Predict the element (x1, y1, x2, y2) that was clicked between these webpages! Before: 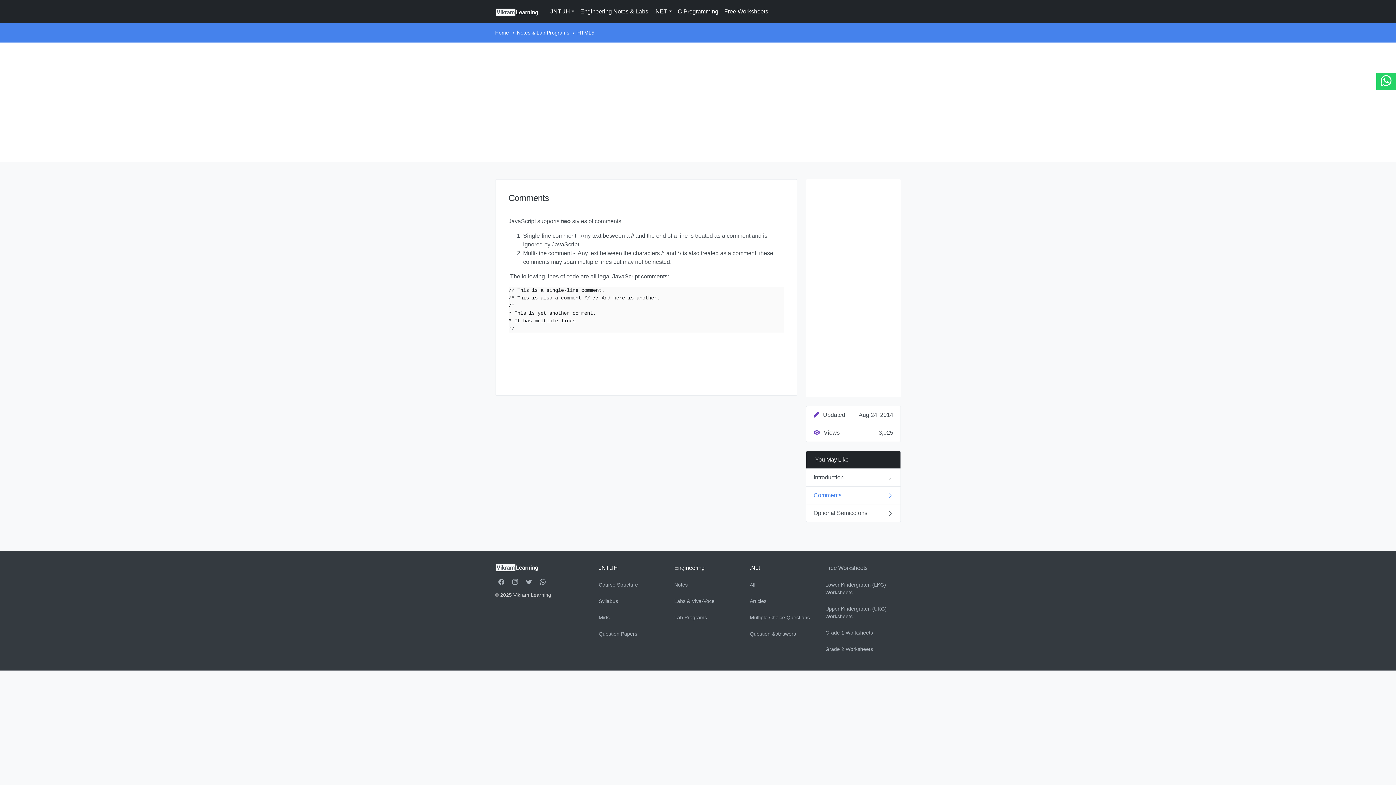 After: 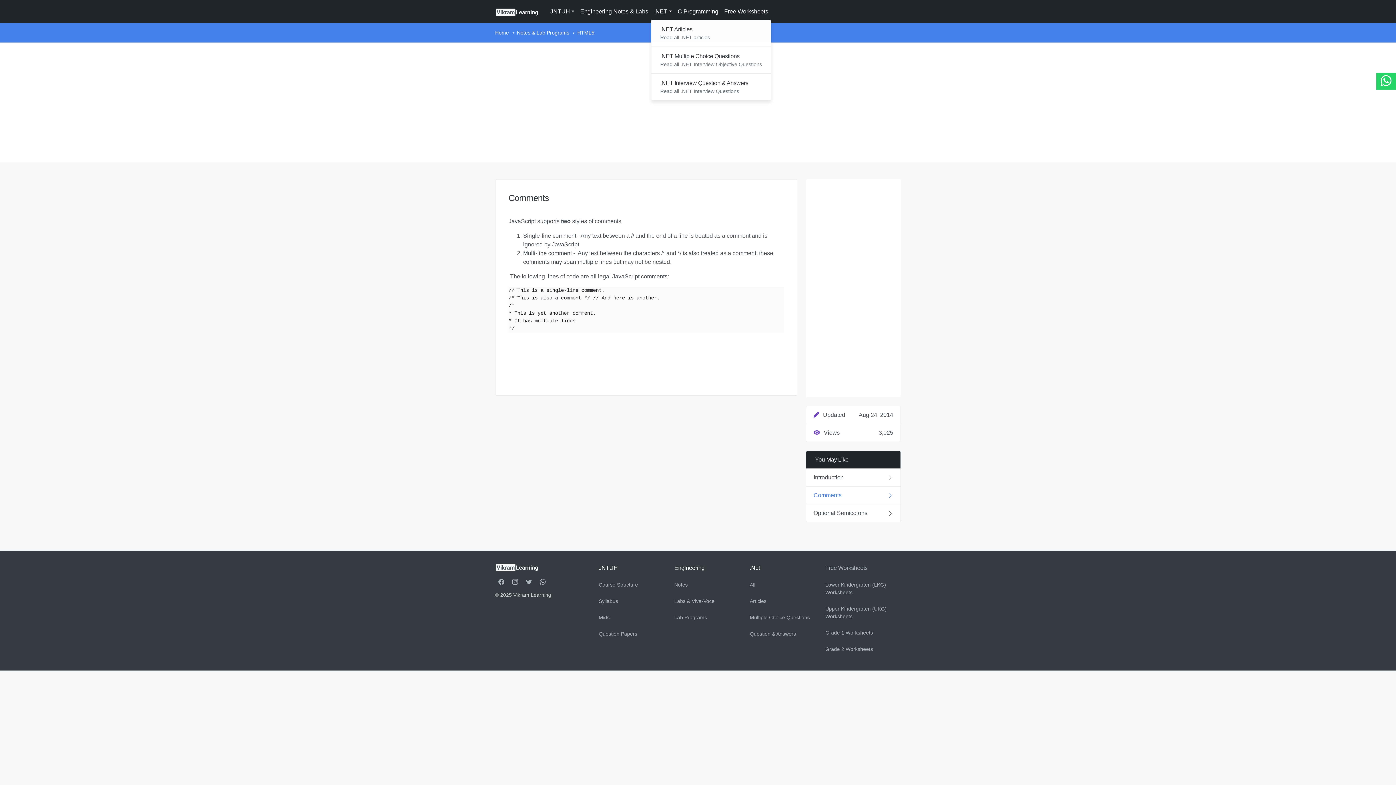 Action: bbox: (651, 4, 674, 18) label: .NET